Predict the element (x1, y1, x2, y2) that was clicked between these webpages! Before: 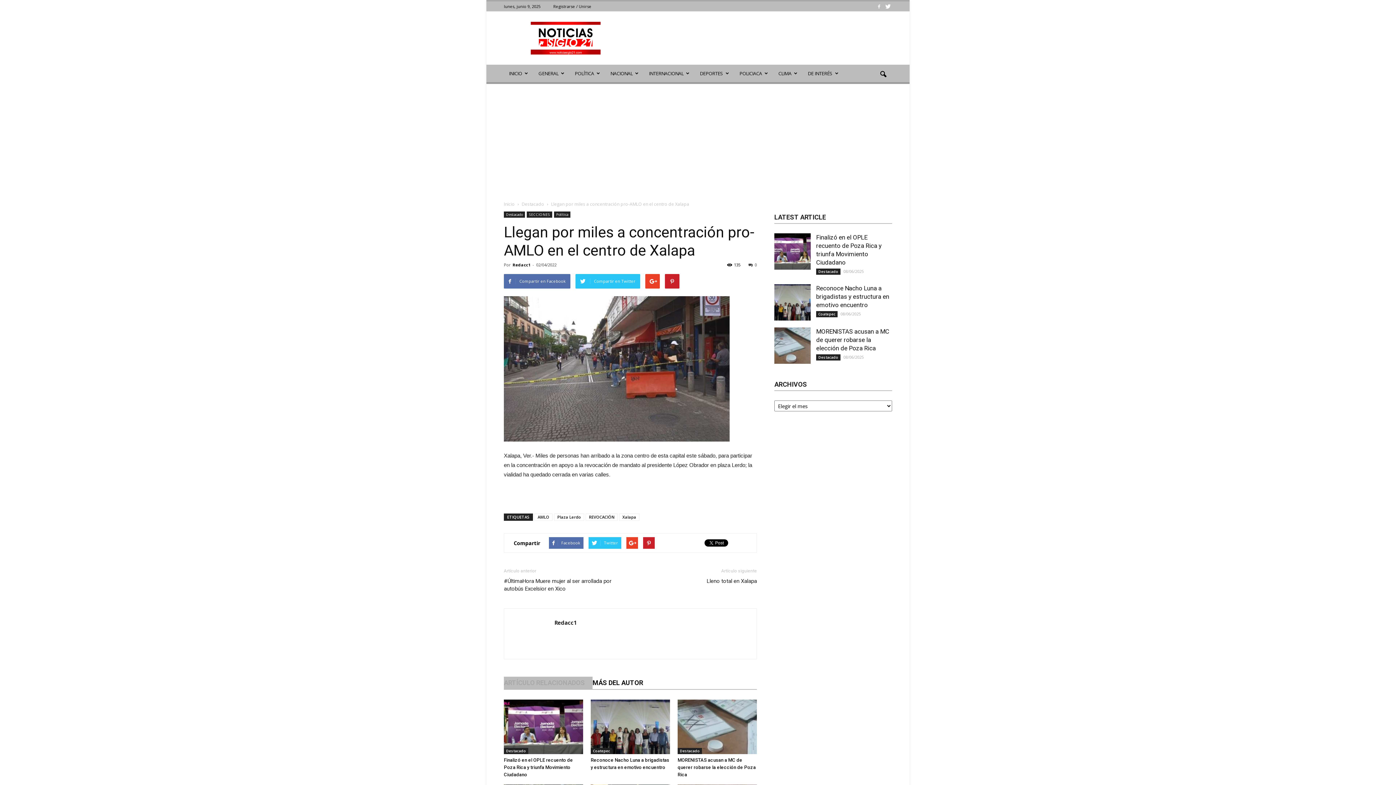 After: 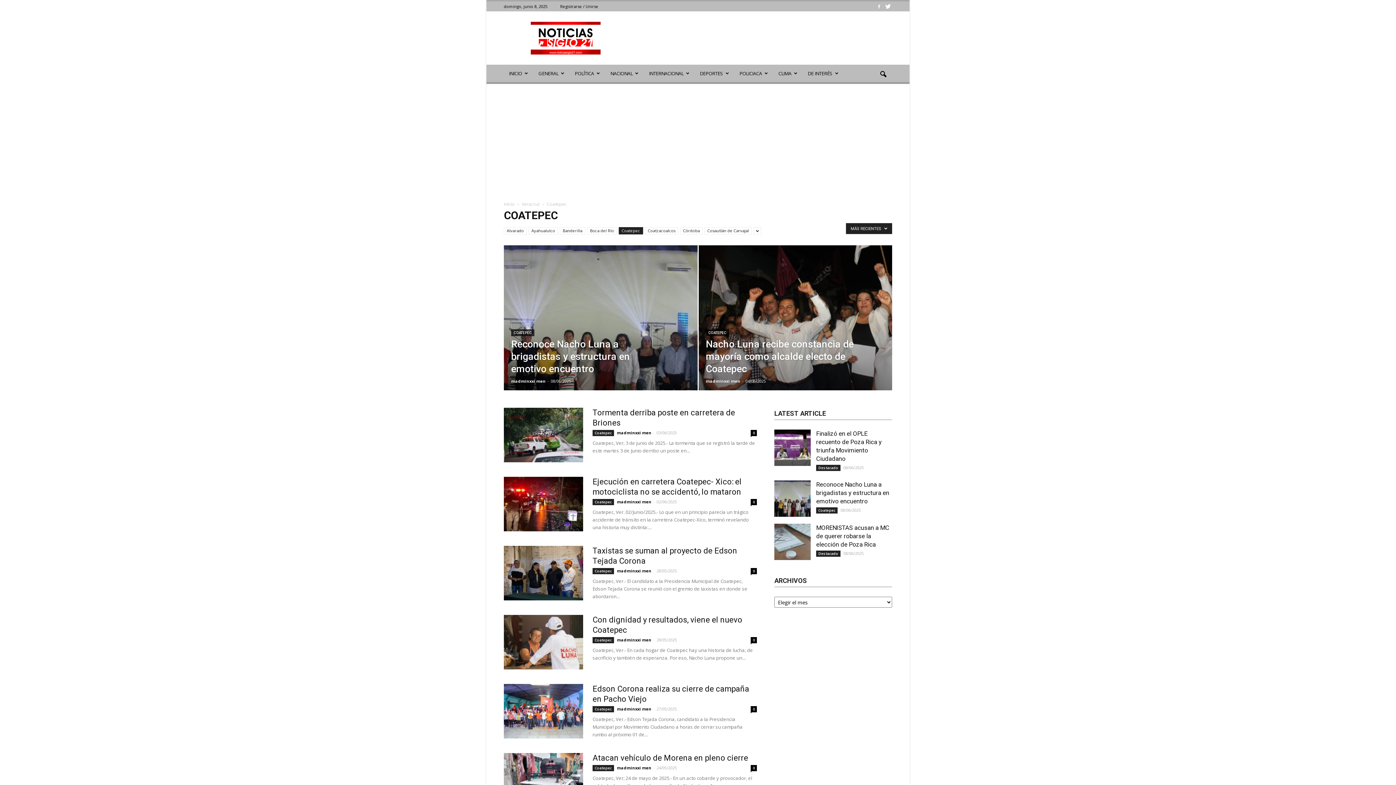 Action: bbox: (590, 748, 612, 754) label: Coatepec